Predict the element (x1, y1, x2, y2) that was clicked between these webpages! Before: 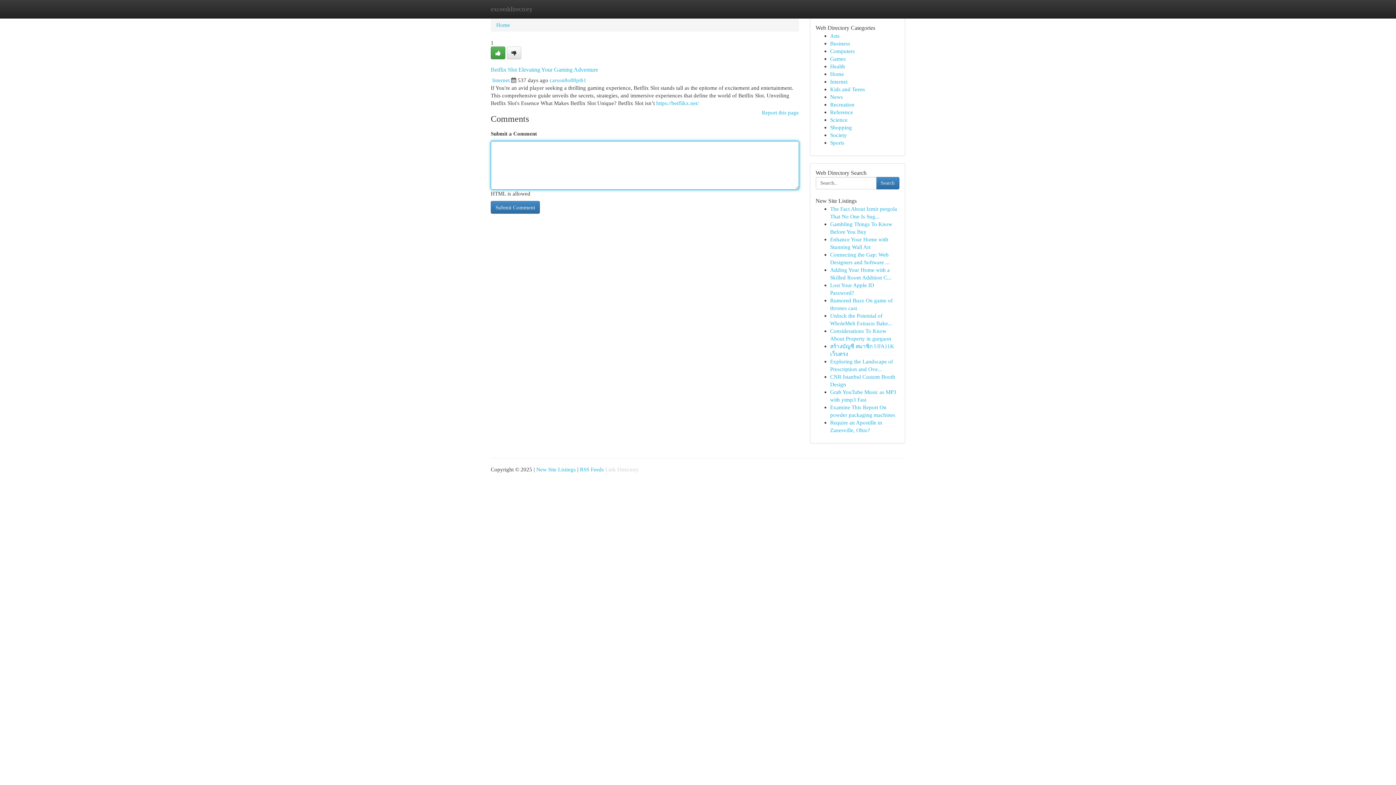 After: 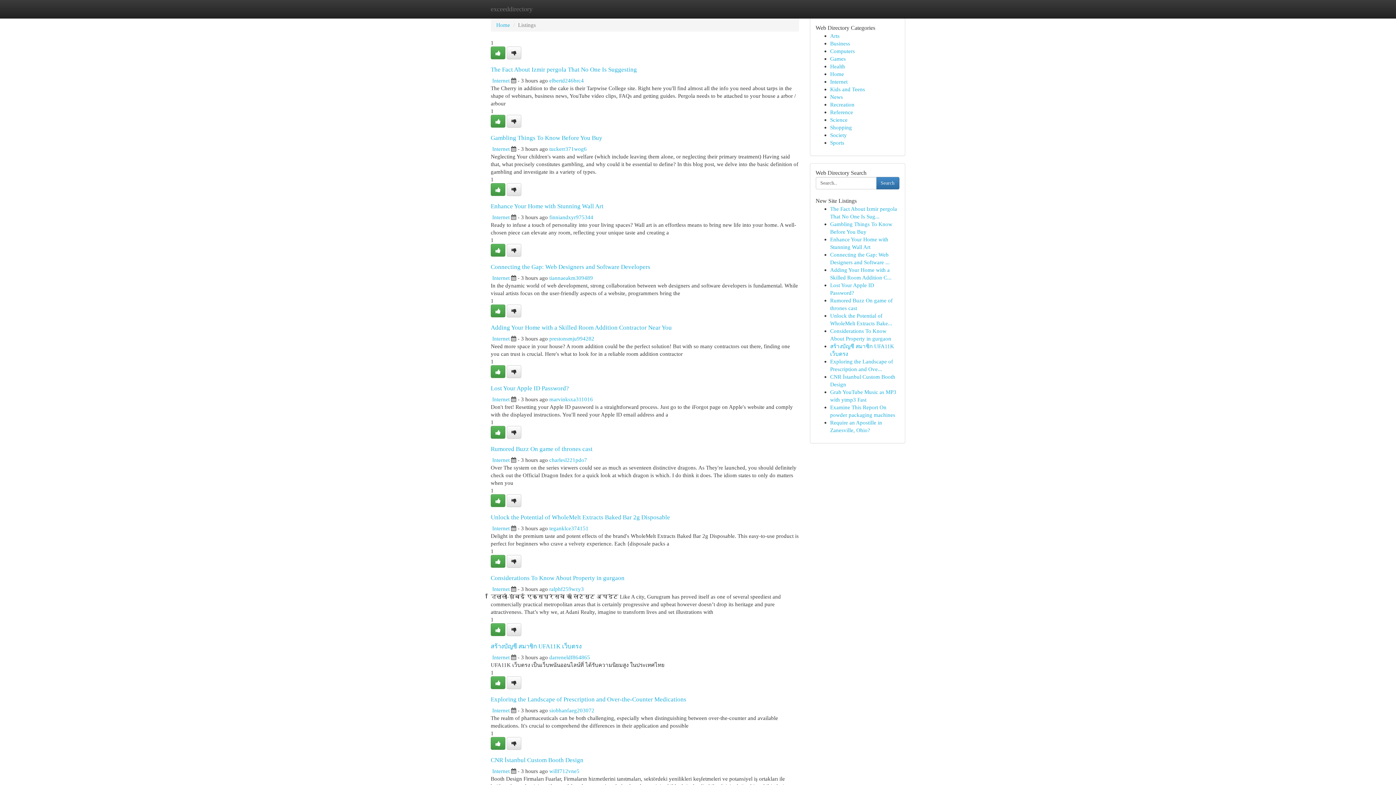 Action: bbox: (830, 109, 853, 115) label: Reference